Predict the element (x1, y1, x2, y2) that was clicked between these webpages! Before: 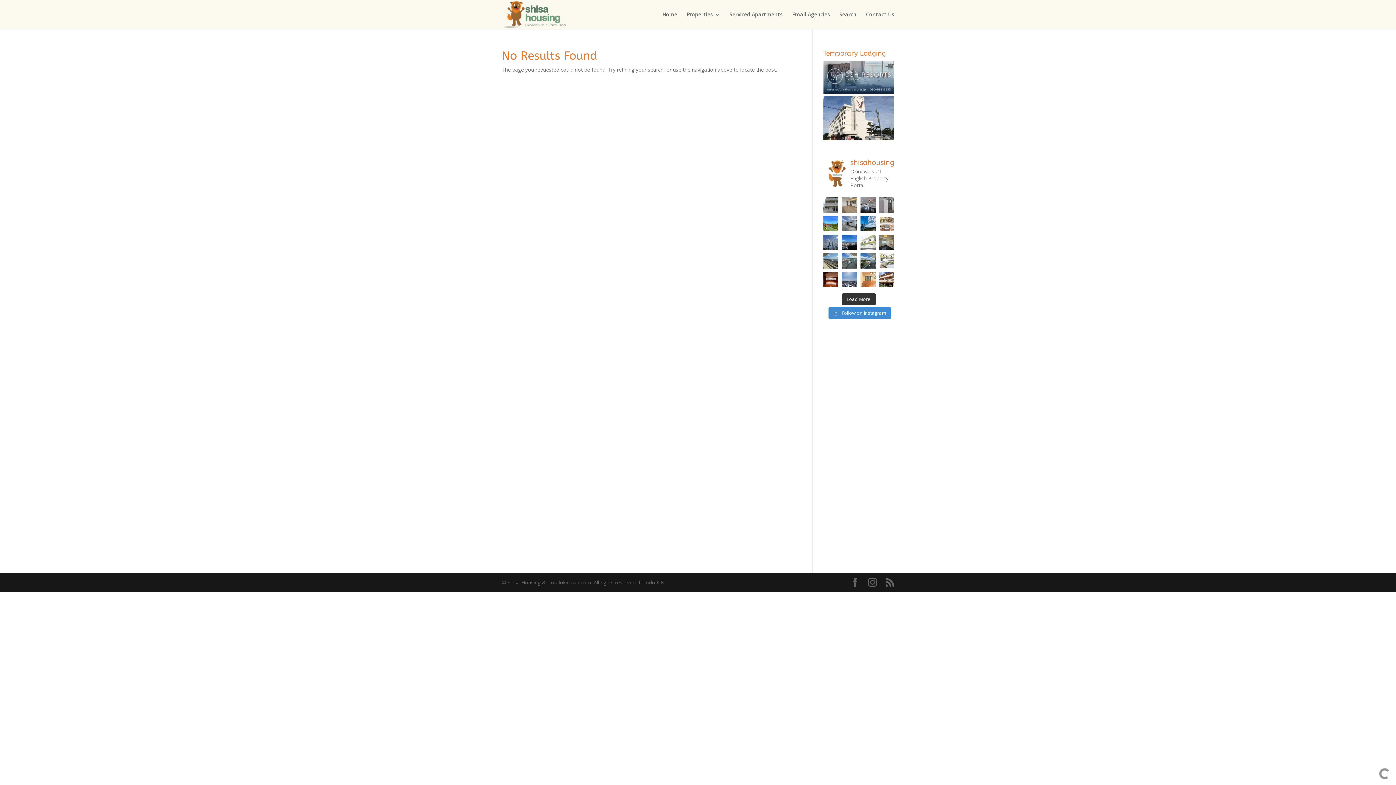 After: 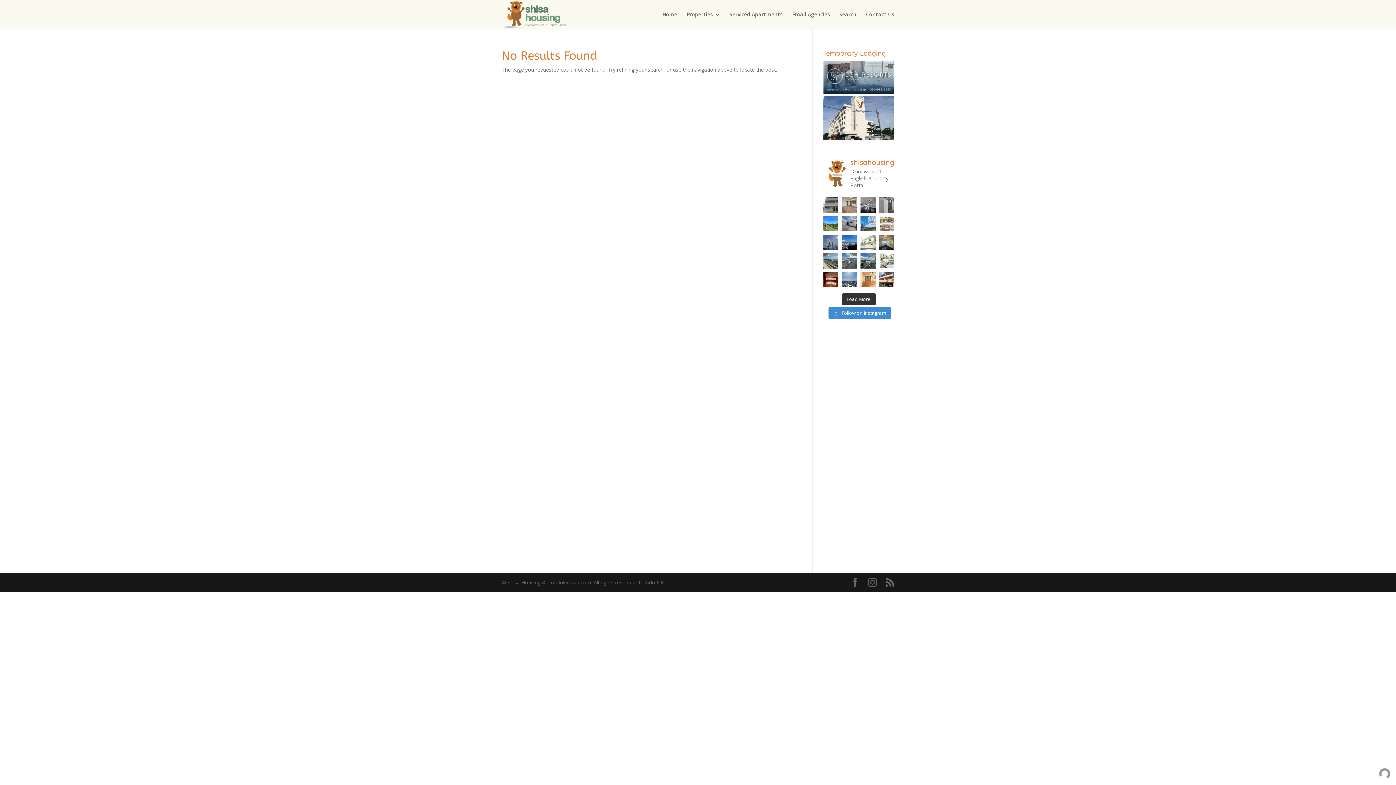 Action: bbox: (860, 216, 875, 231) label: New property just added to Shisa Housing : United